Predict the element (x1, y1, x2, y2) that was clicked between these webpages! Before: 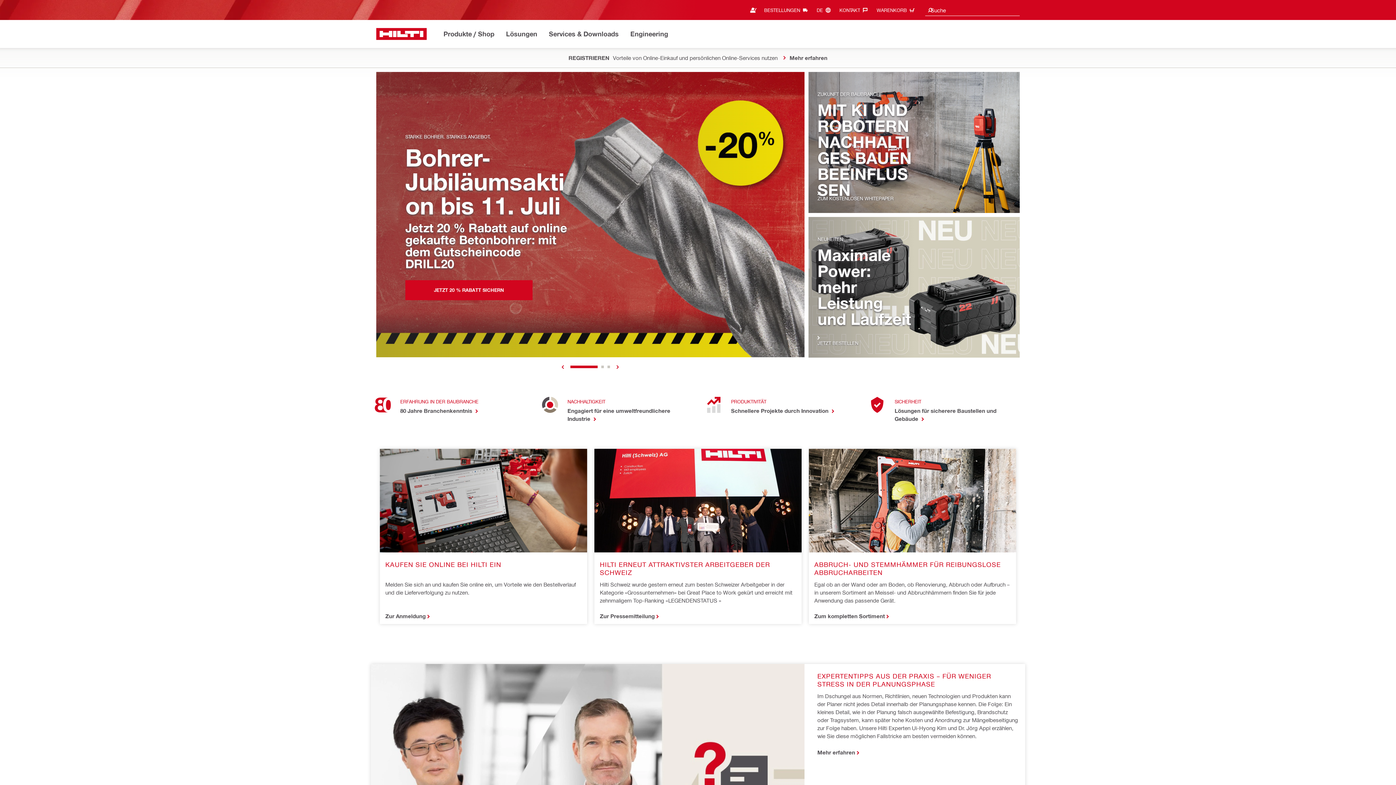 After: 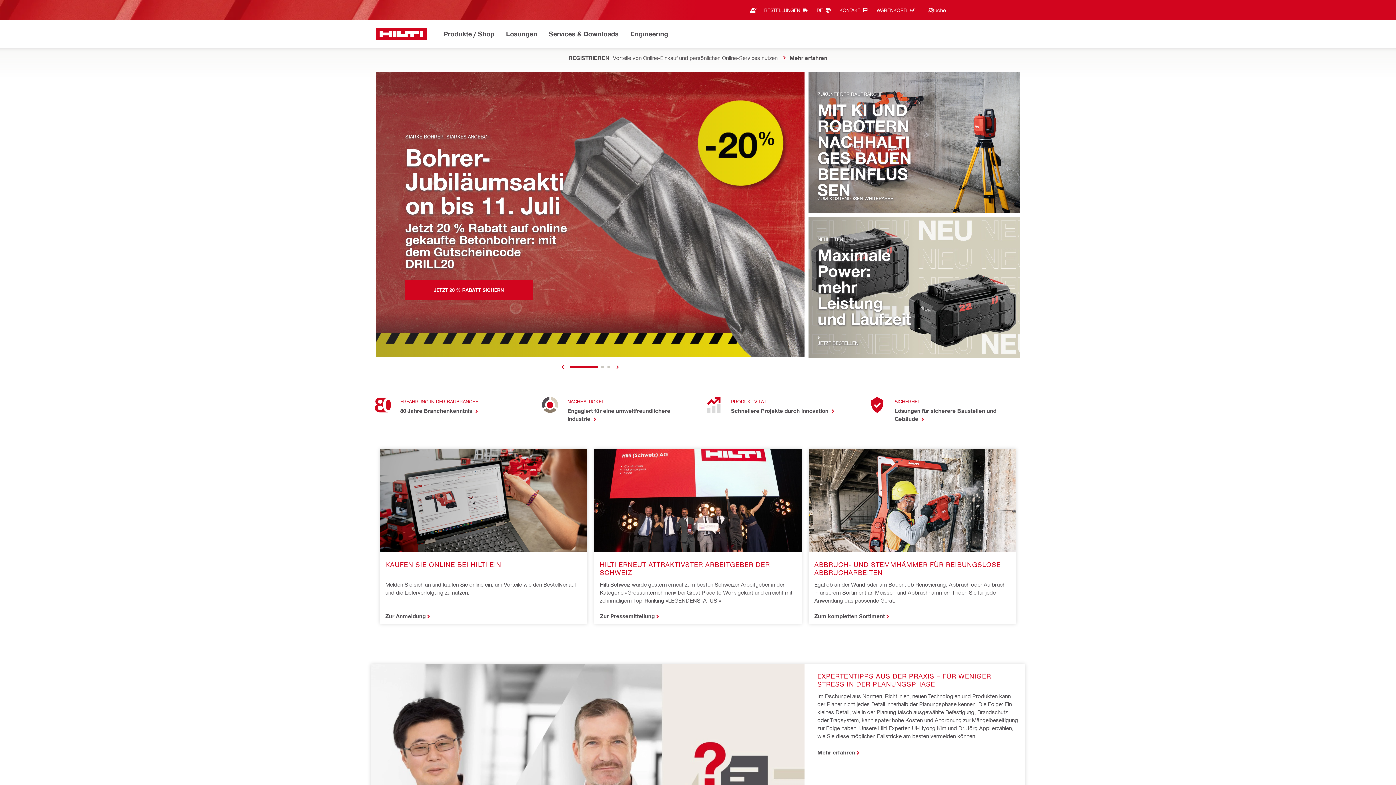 Action: label: Home bbox: (376, 28, 426, 40)